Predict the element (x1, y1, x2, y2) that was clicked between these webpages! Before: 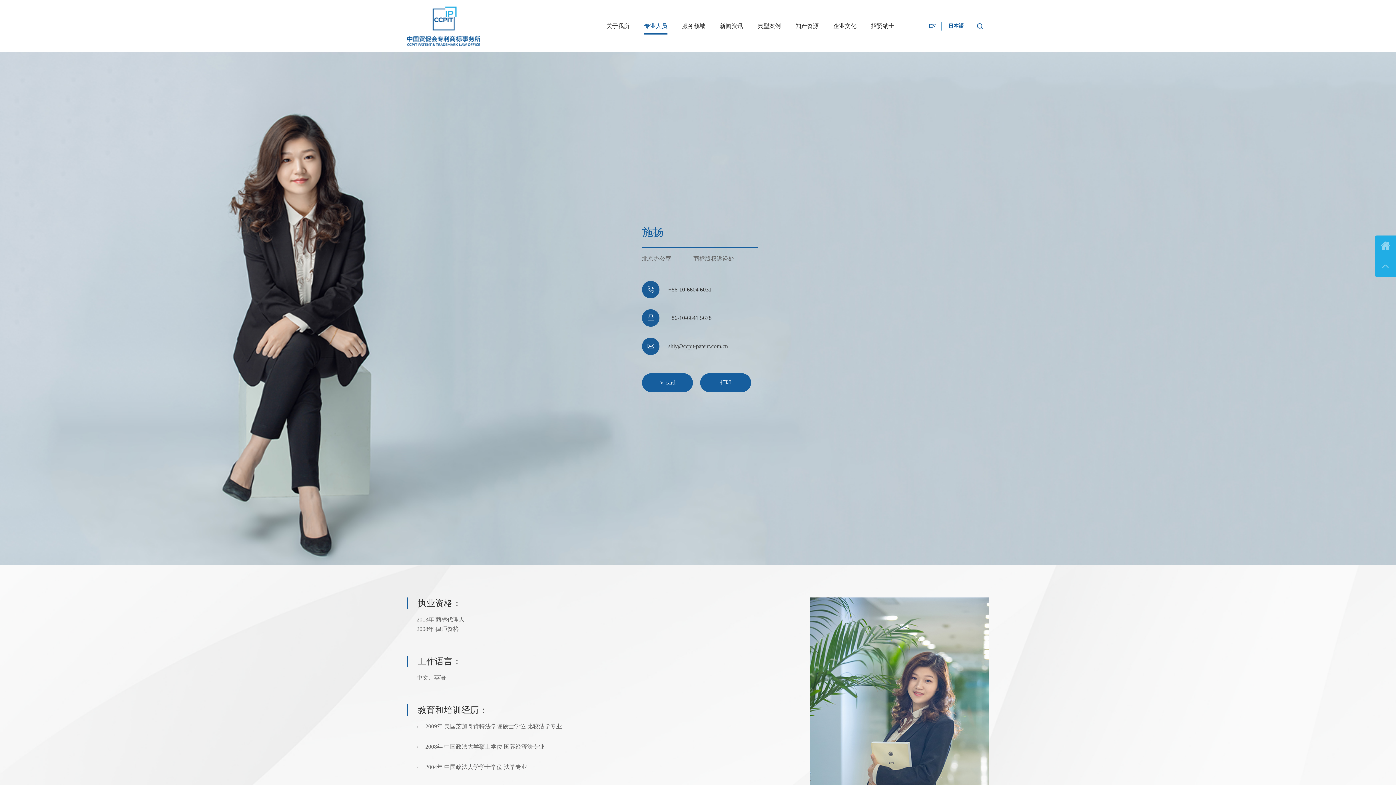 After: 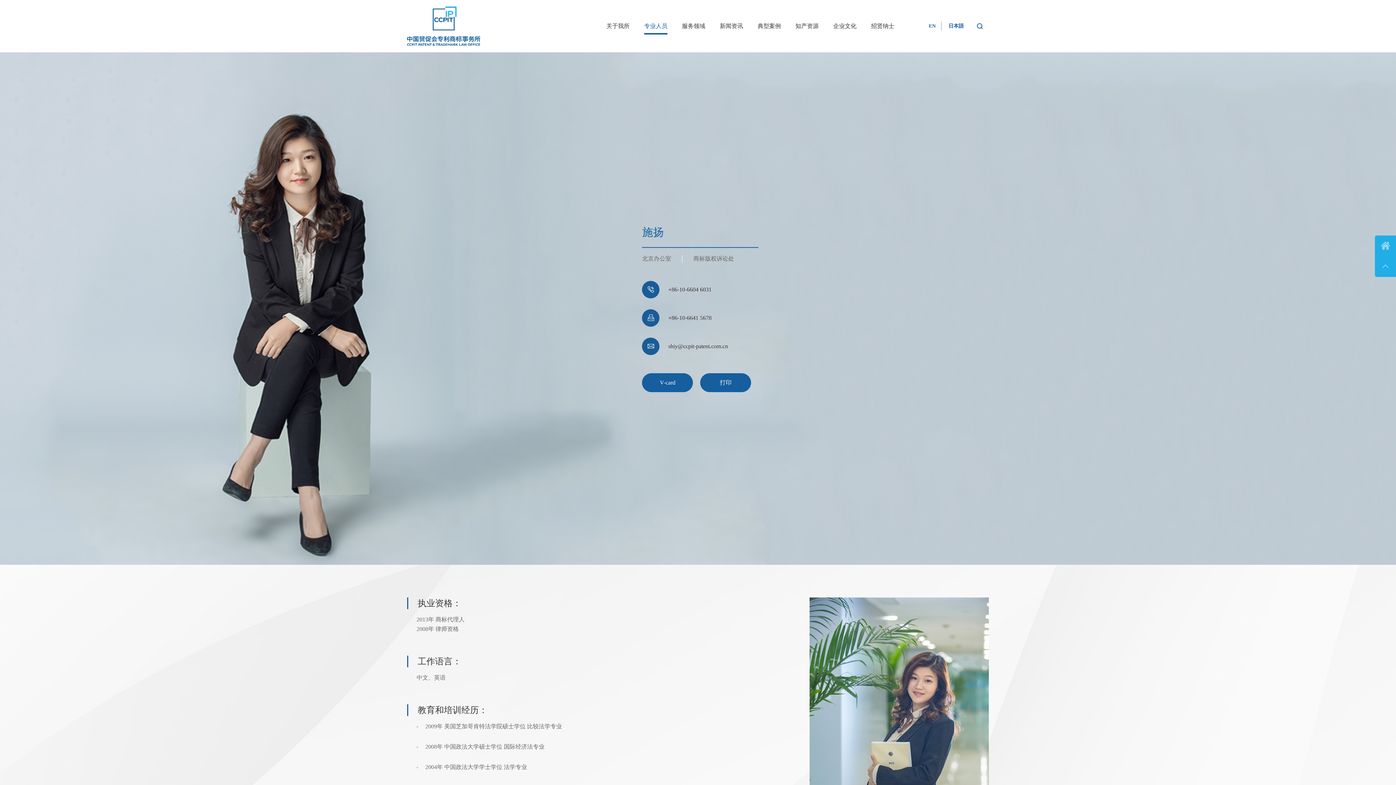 Action: label: 打印 bbox: (700, 373, 751, 392)